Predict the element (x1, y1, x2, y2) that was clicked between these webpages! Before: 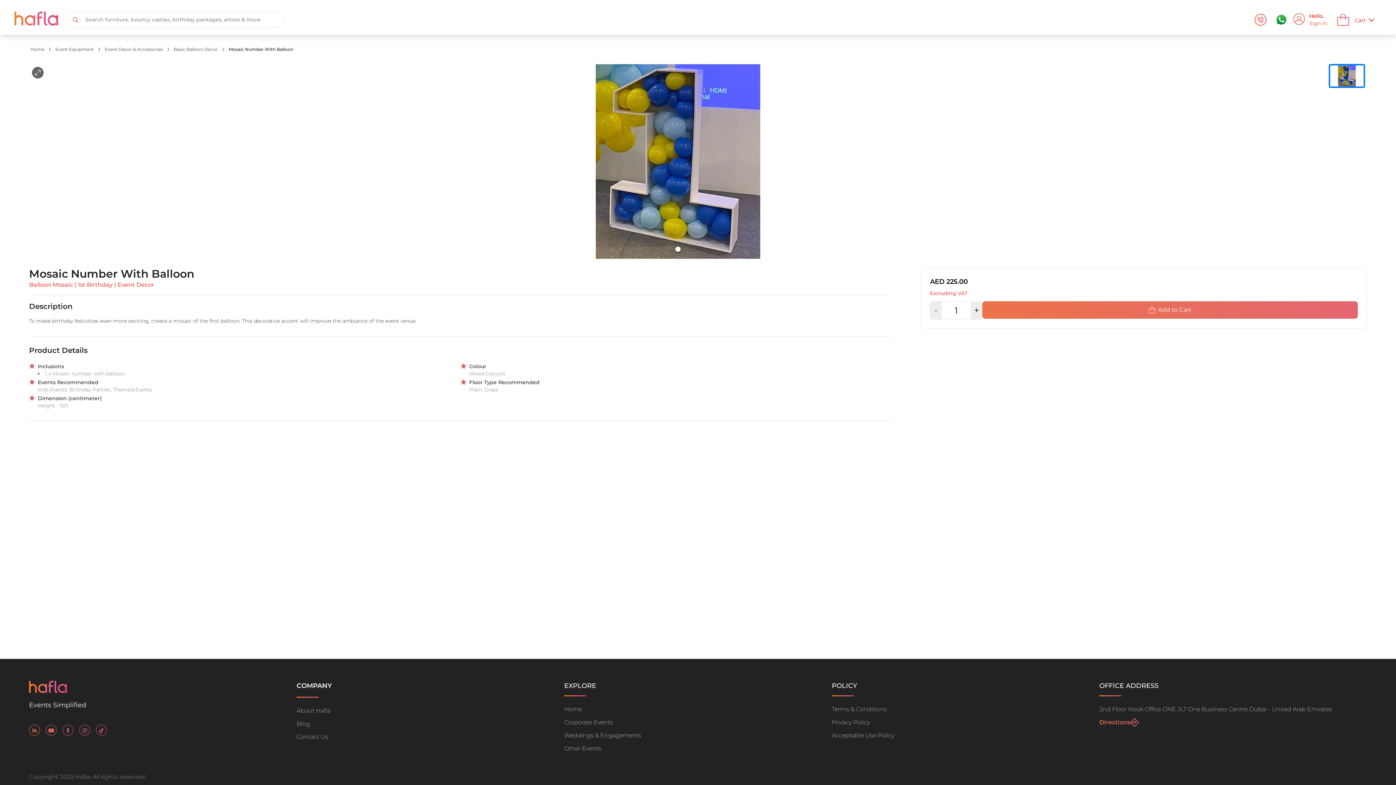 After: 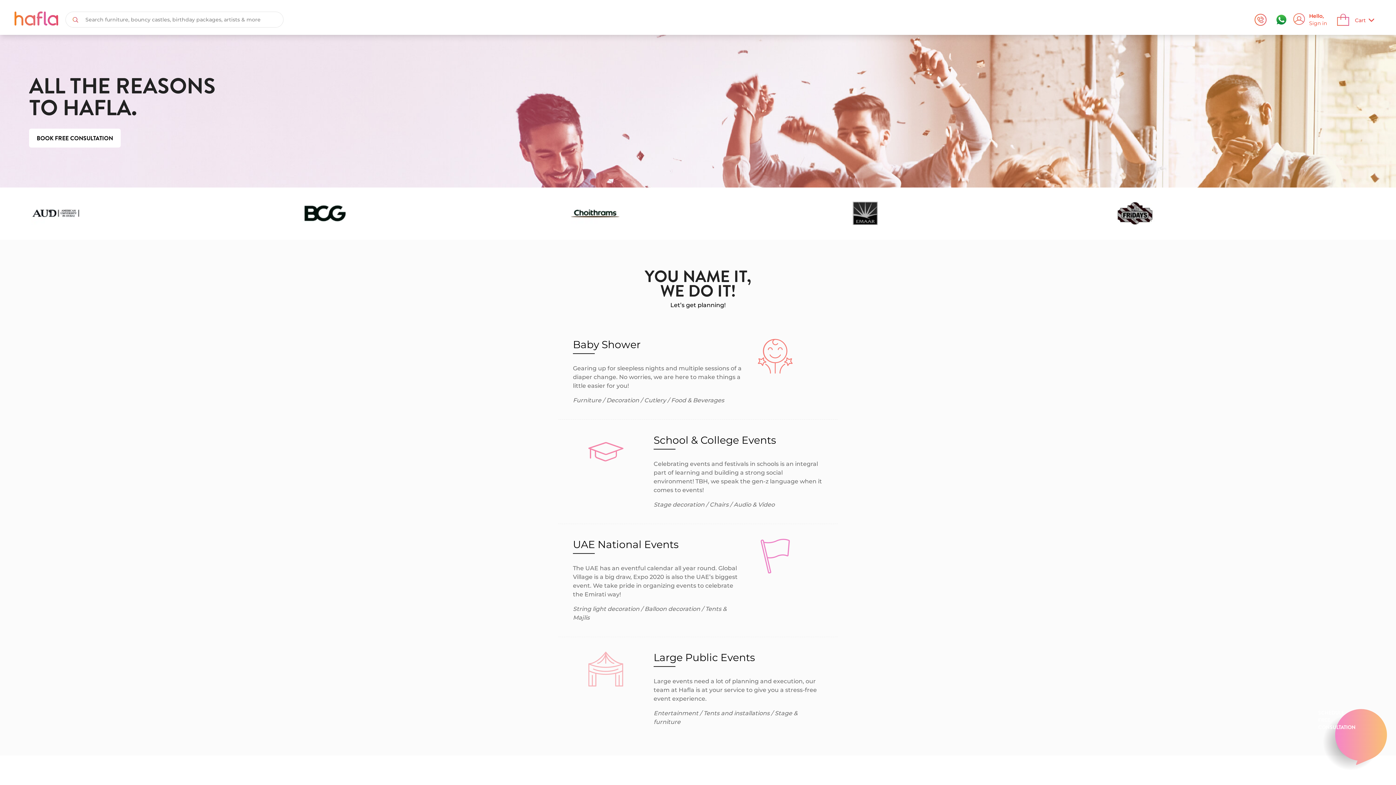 Action: bbox: (564, 745, 601, 752) label: Other Events